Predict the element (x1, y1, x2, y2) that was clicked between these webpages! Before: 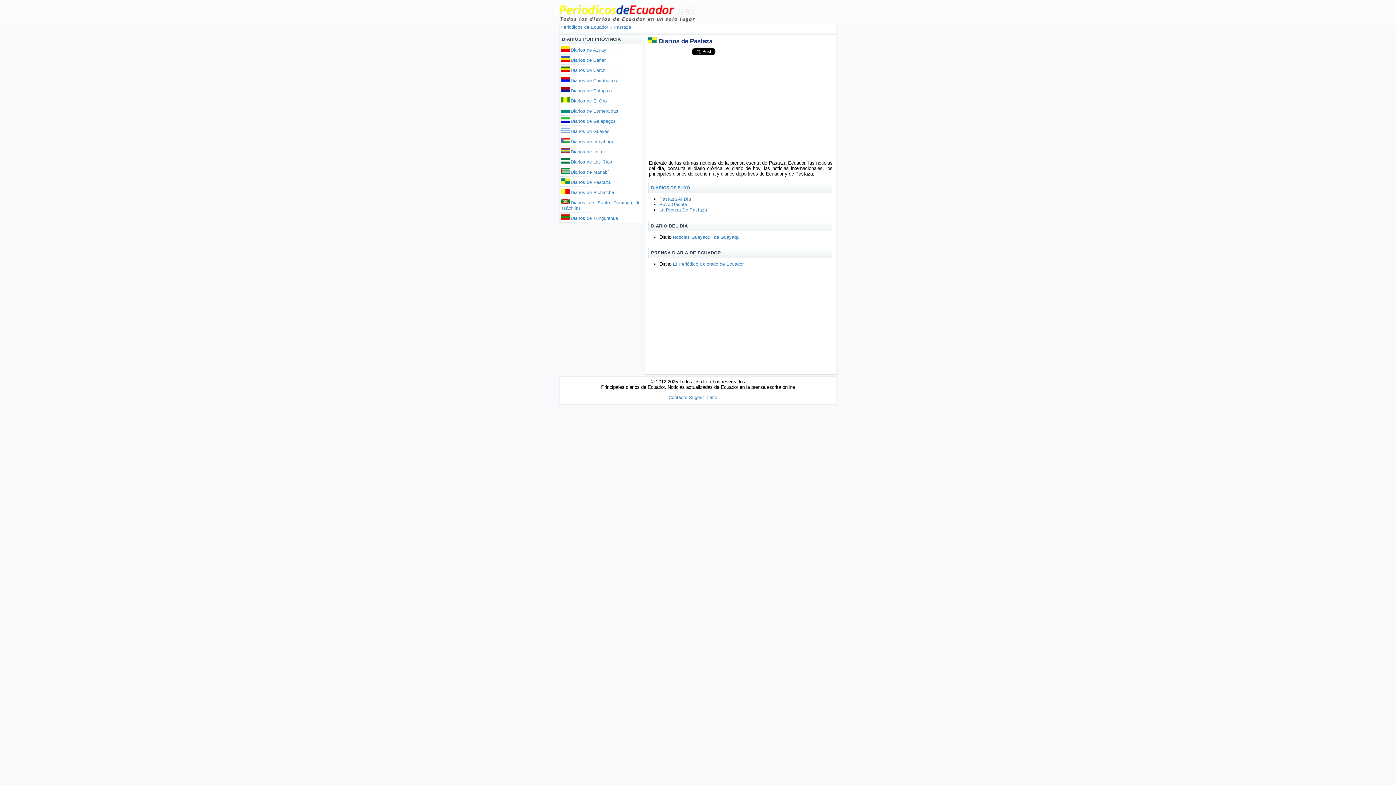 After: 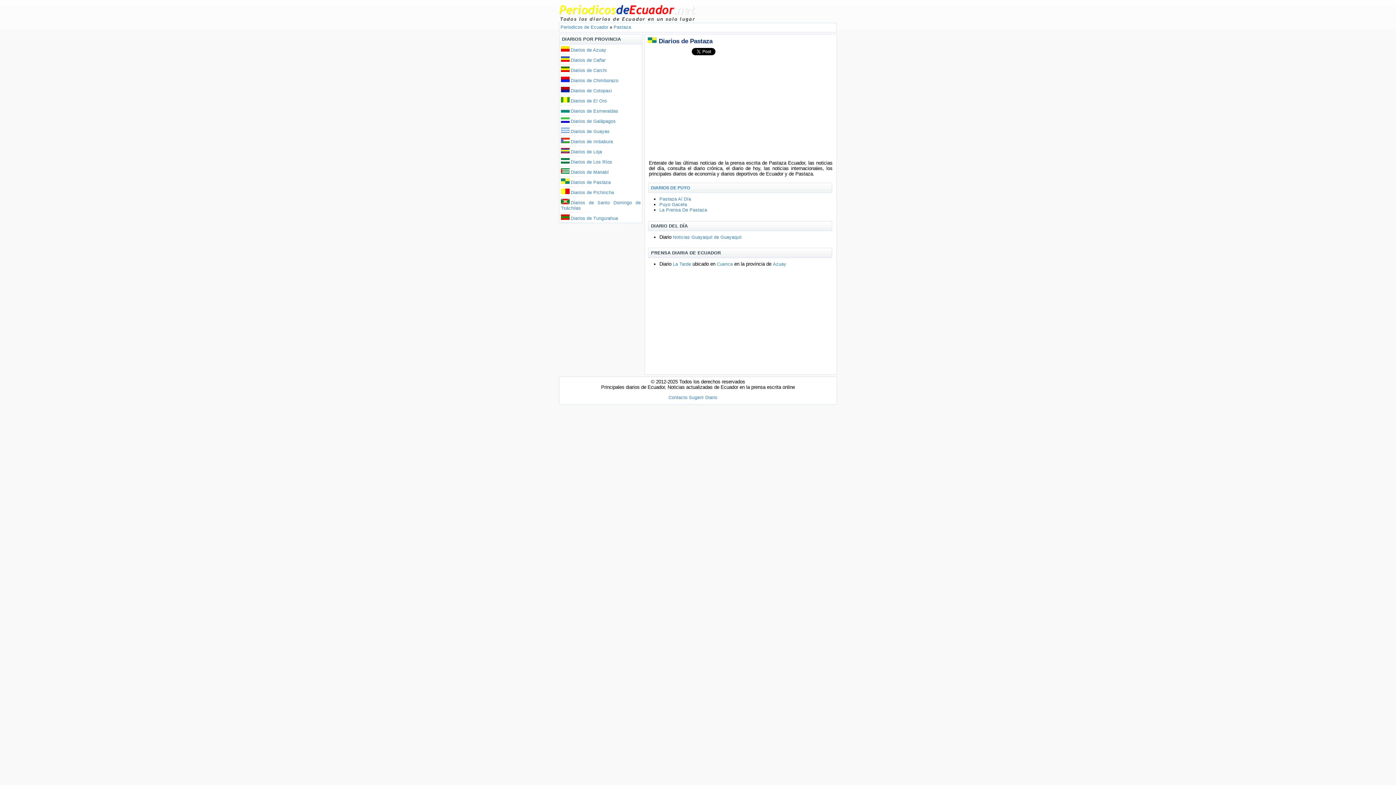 Action: label: Diarios de Pastaza bbox: (561, 180, 610, 185)